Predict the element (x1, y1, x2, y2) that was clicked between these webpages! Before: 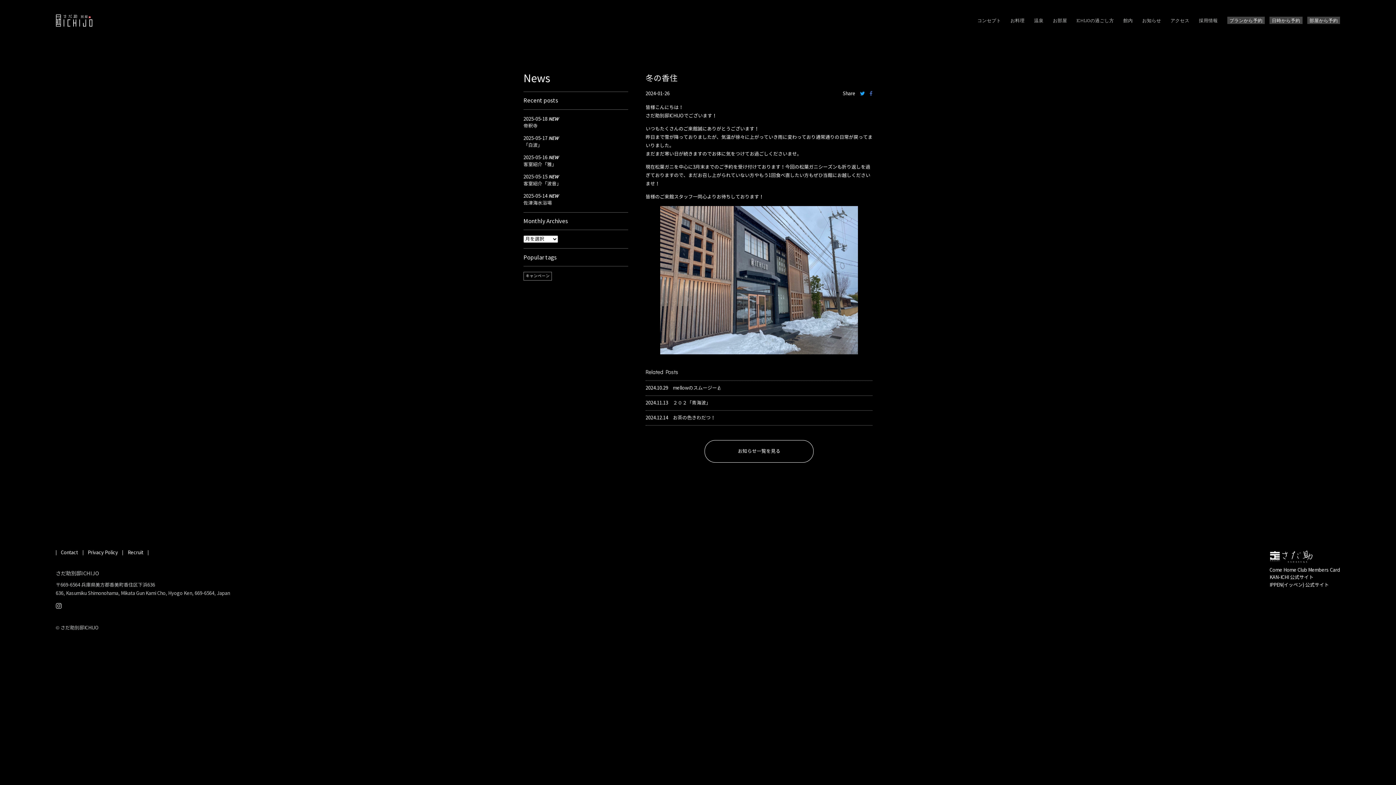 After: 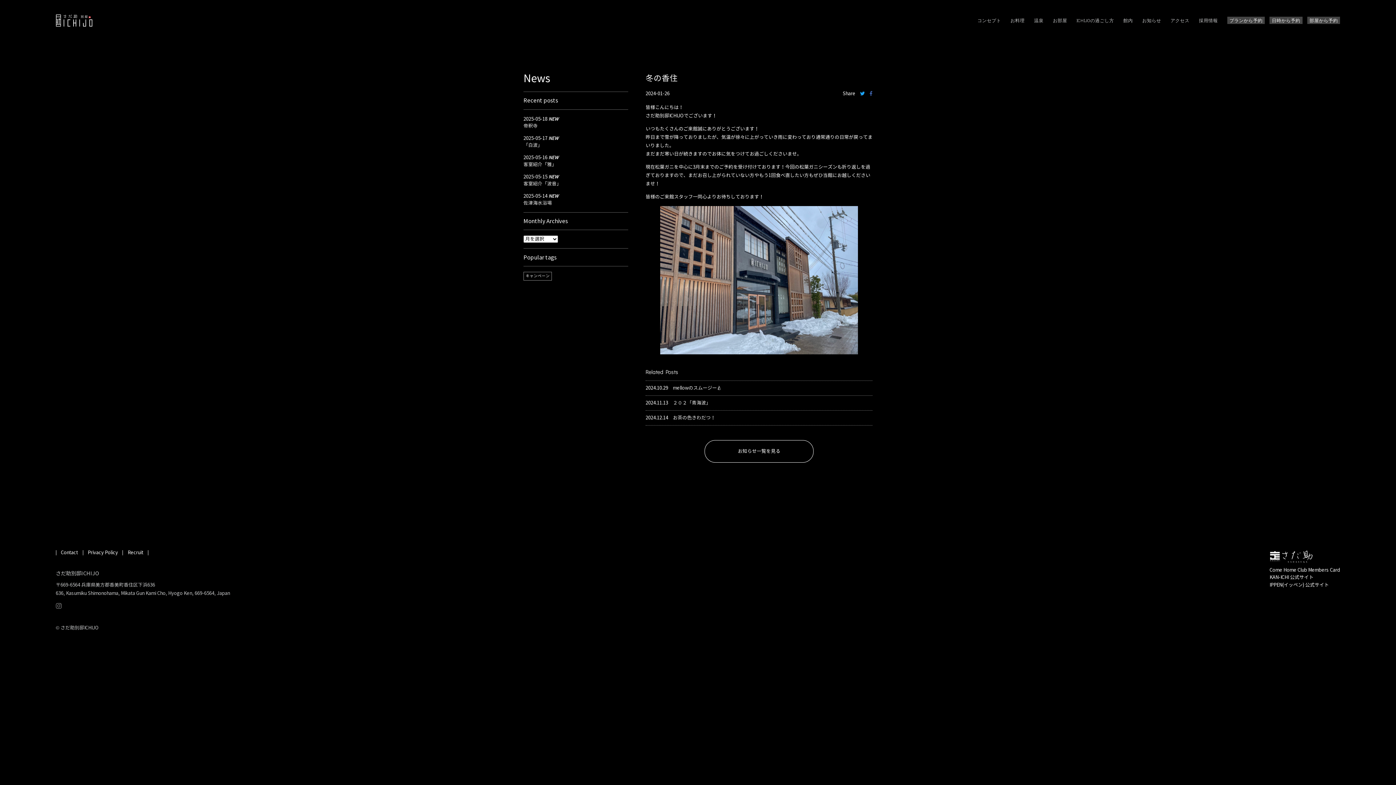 Action: bbox: (55, 602, 61, 610)